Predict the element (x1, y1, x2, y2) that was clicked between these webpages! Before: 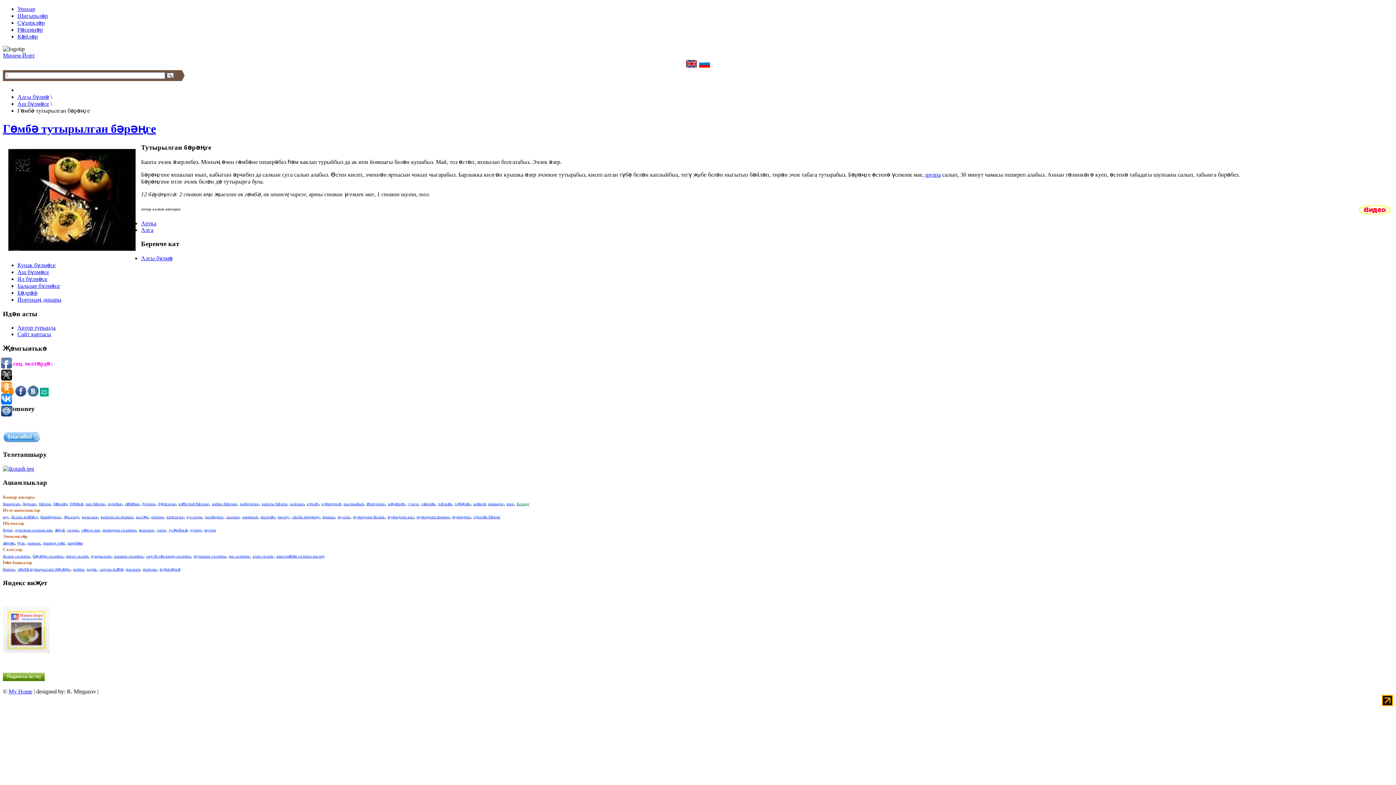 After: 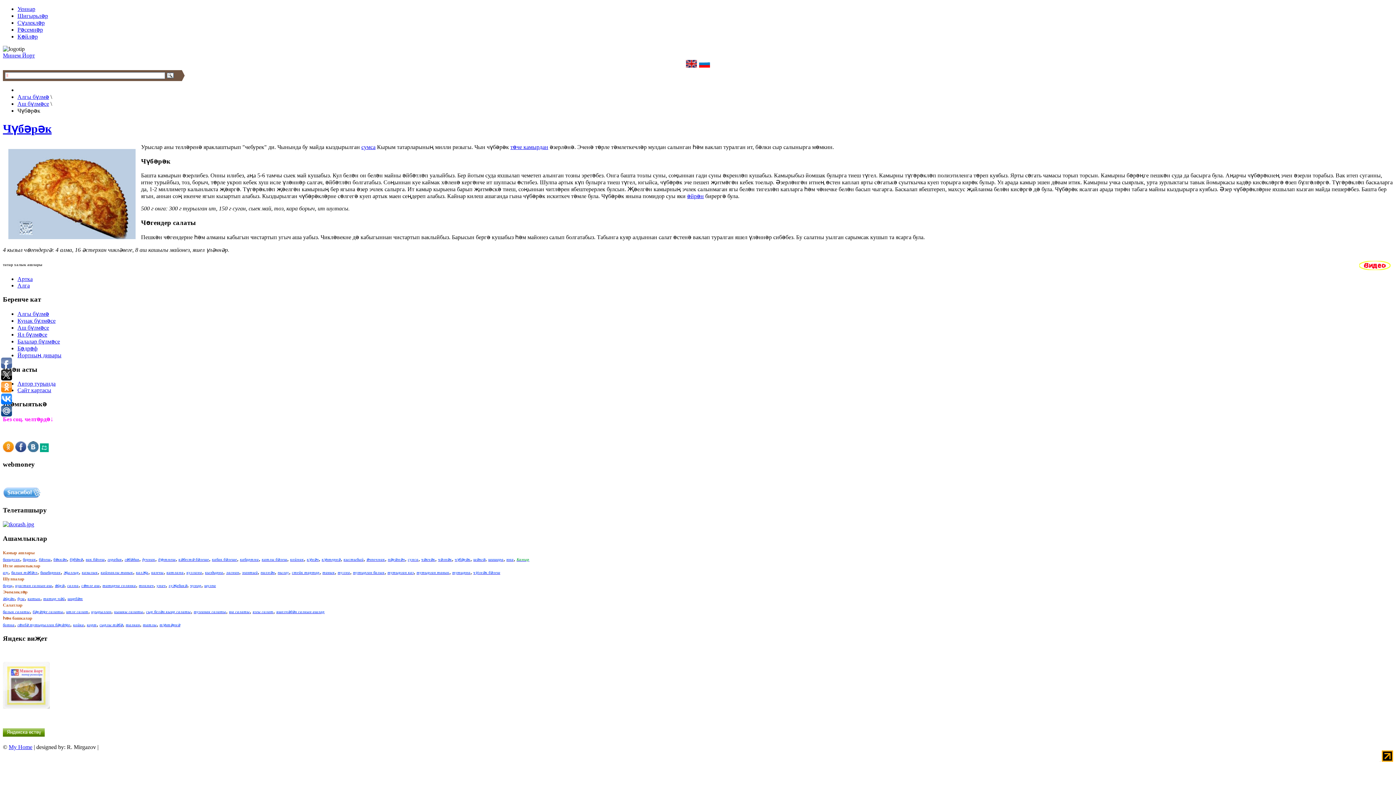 Action: bbox: (454, 500, 470, 506) label: чүбәрәк